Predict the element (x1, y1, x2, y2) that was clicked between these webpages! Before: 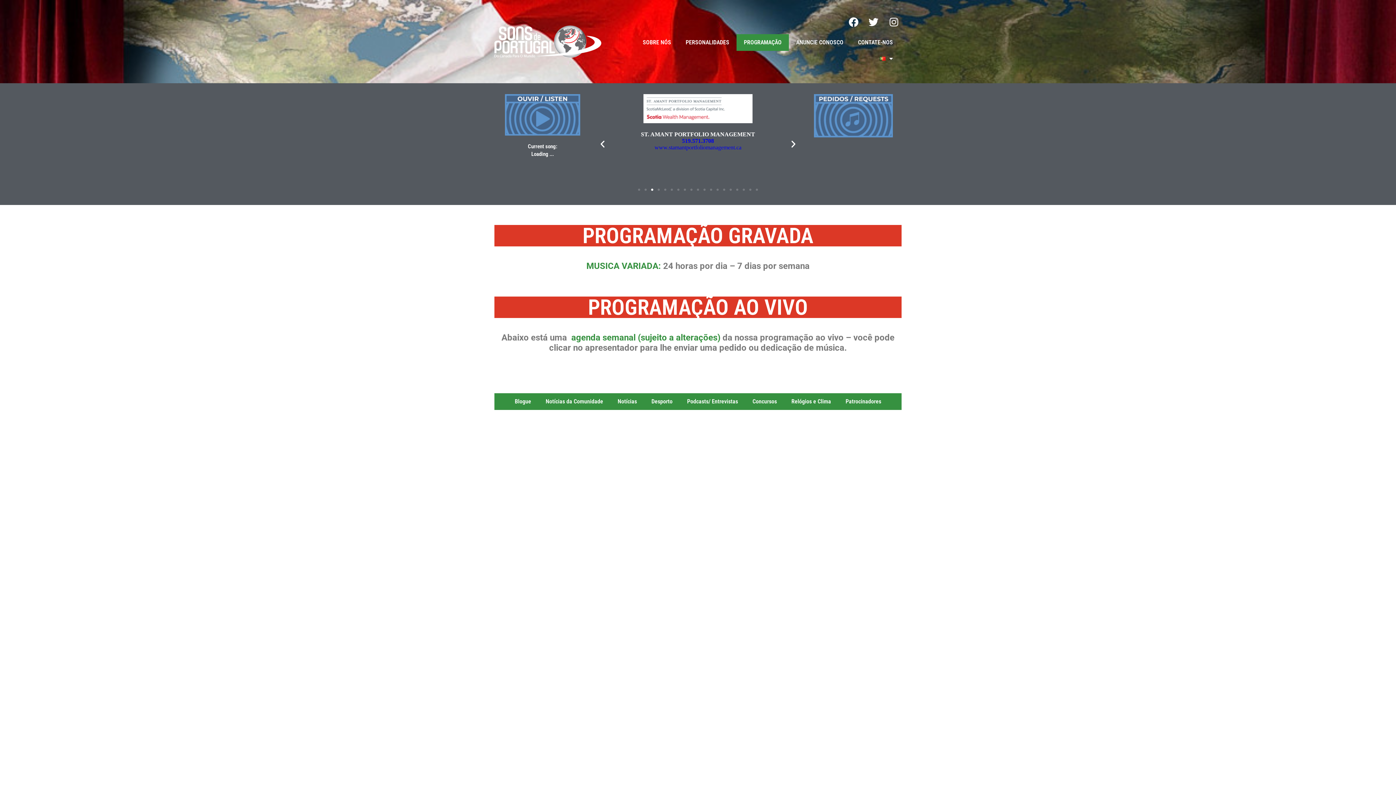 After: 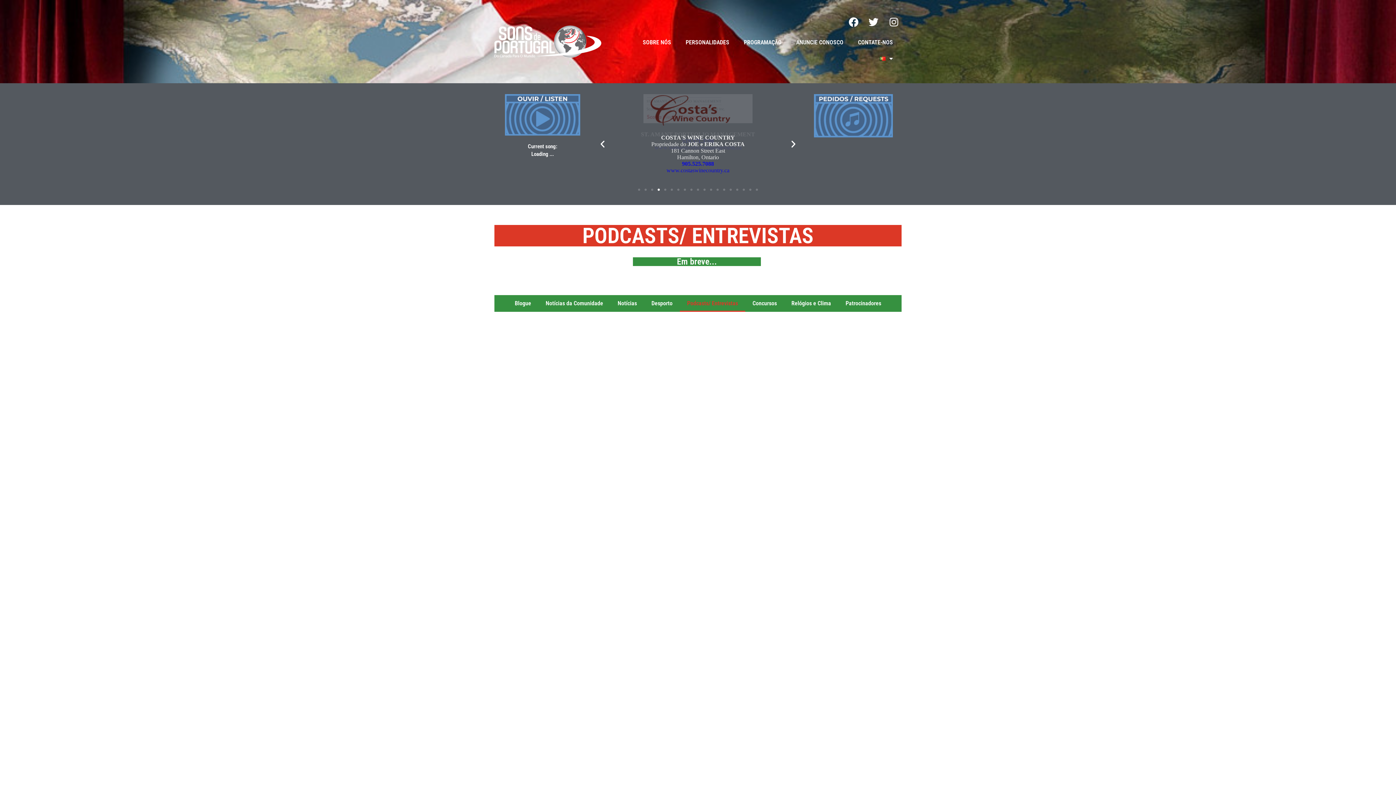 Action: bbox: (680, 393, 745, 410) label: Podcasts/ Entrevistas